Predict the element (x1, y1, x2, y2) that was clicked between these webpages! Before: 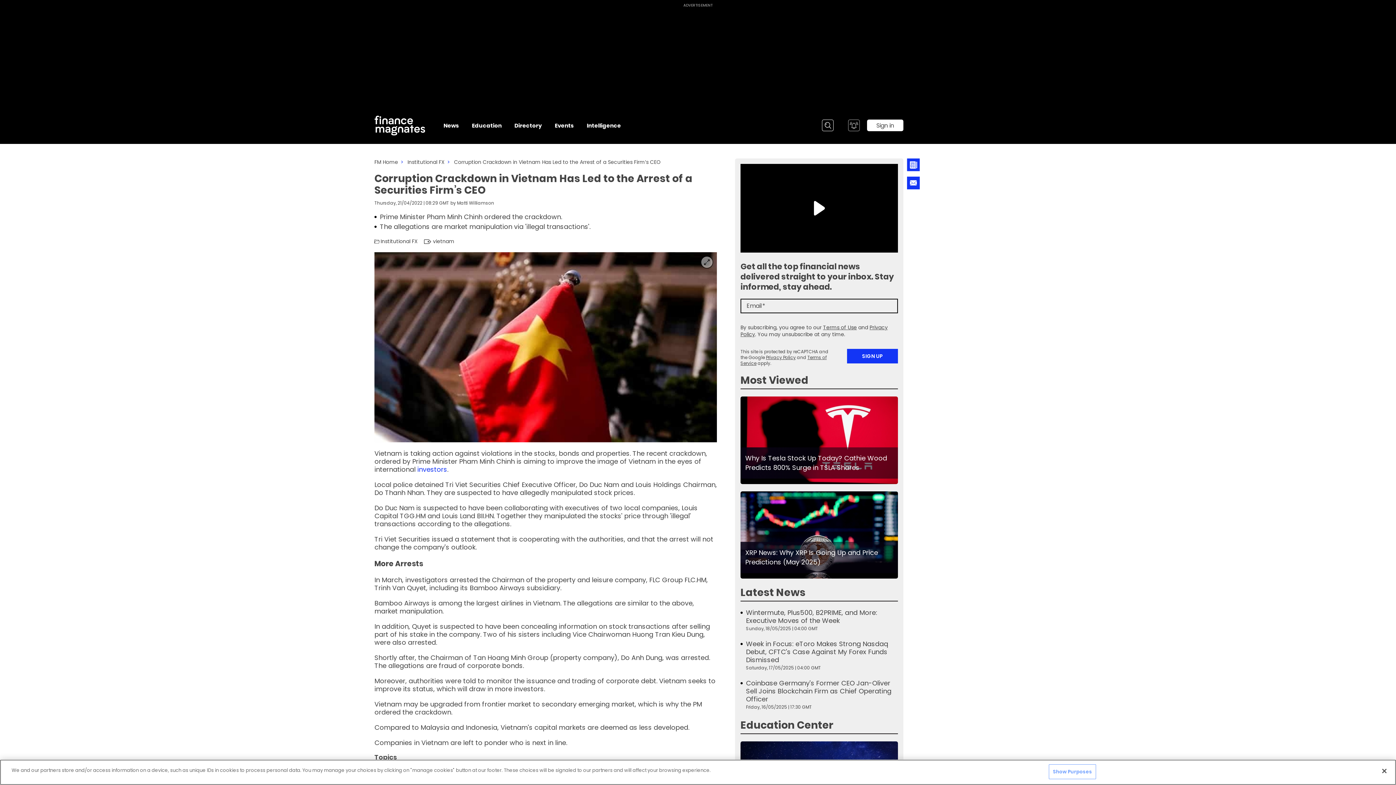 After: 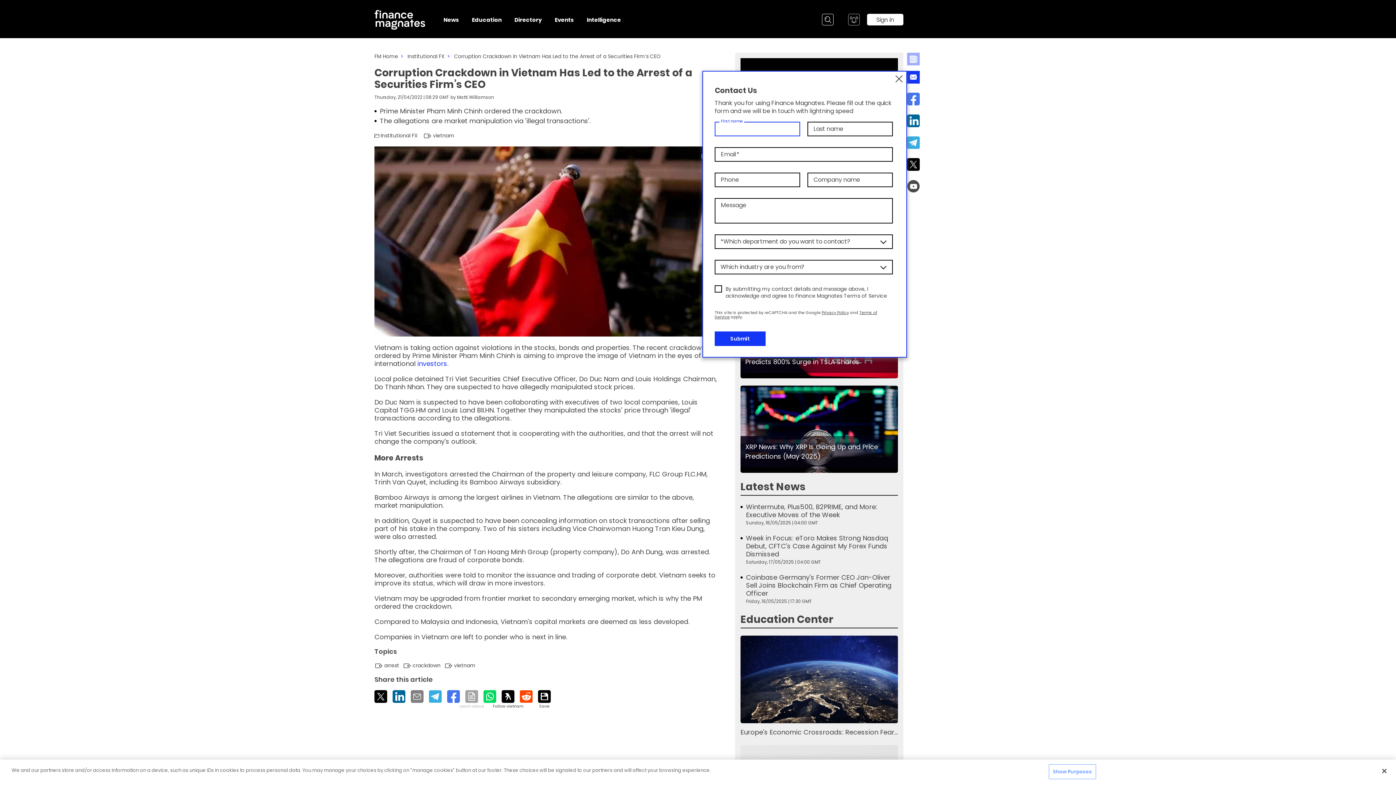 Action: label: Contact Us bbox: (907, 176, 920, 189)